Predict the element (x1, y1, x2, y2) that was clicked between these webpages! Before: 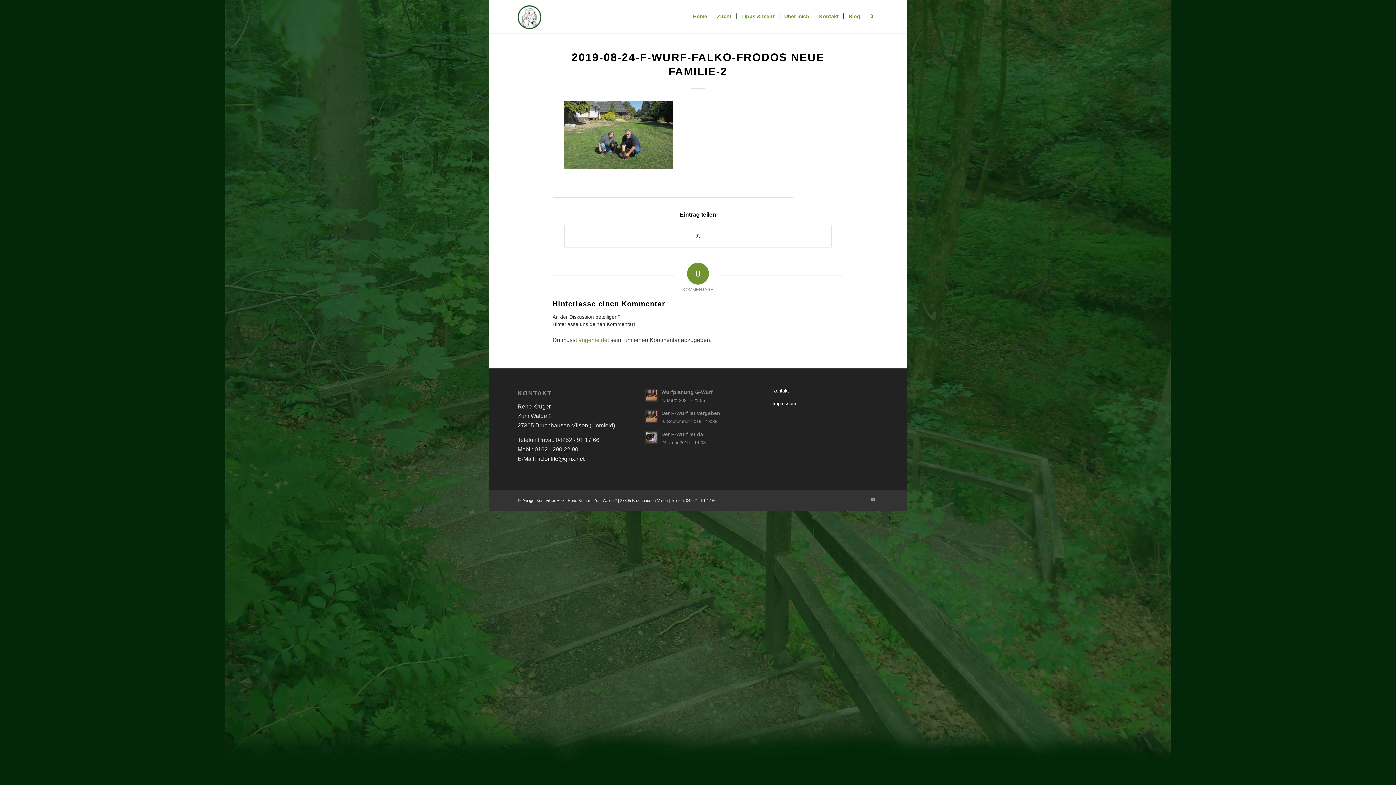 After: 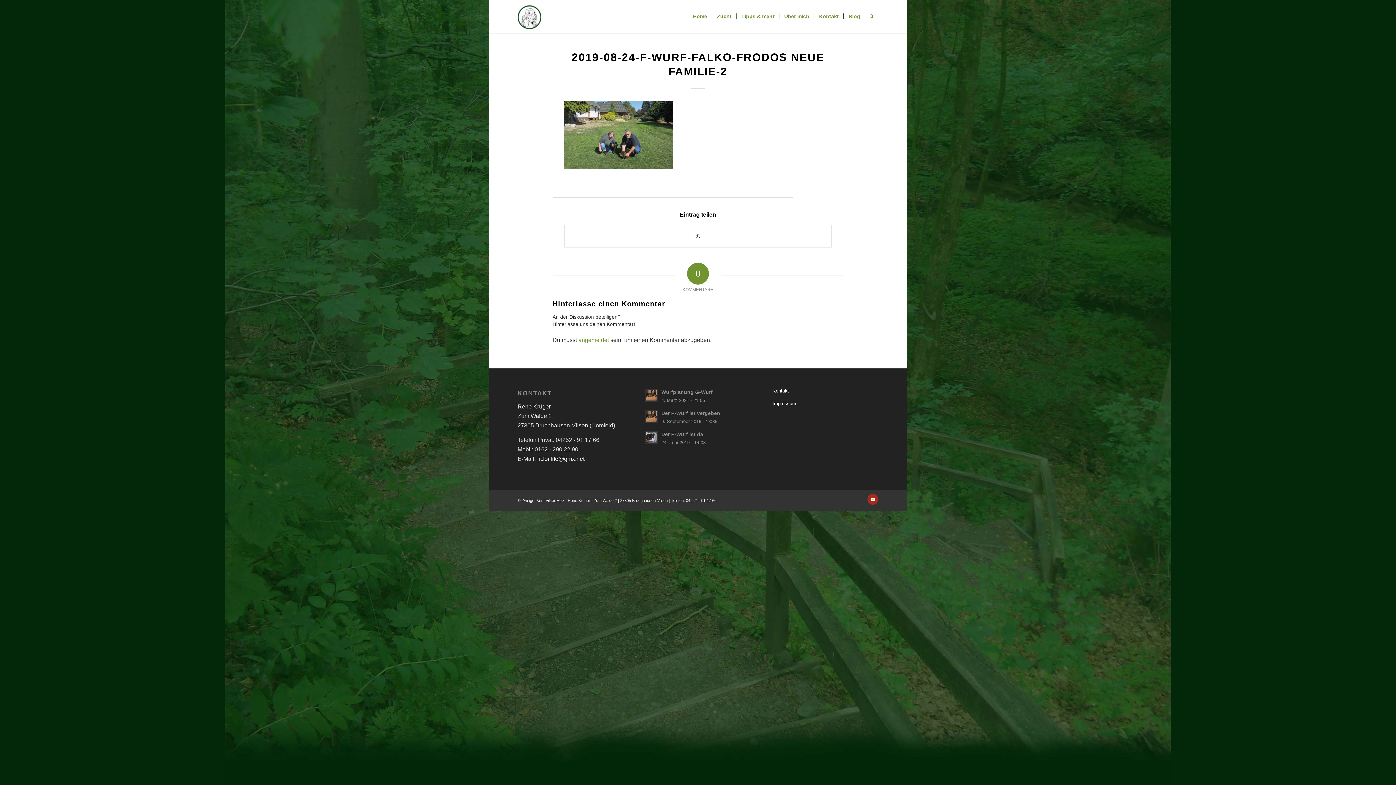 Action: bbox: (867, 494, 878, 505) label: Link zu Youtube